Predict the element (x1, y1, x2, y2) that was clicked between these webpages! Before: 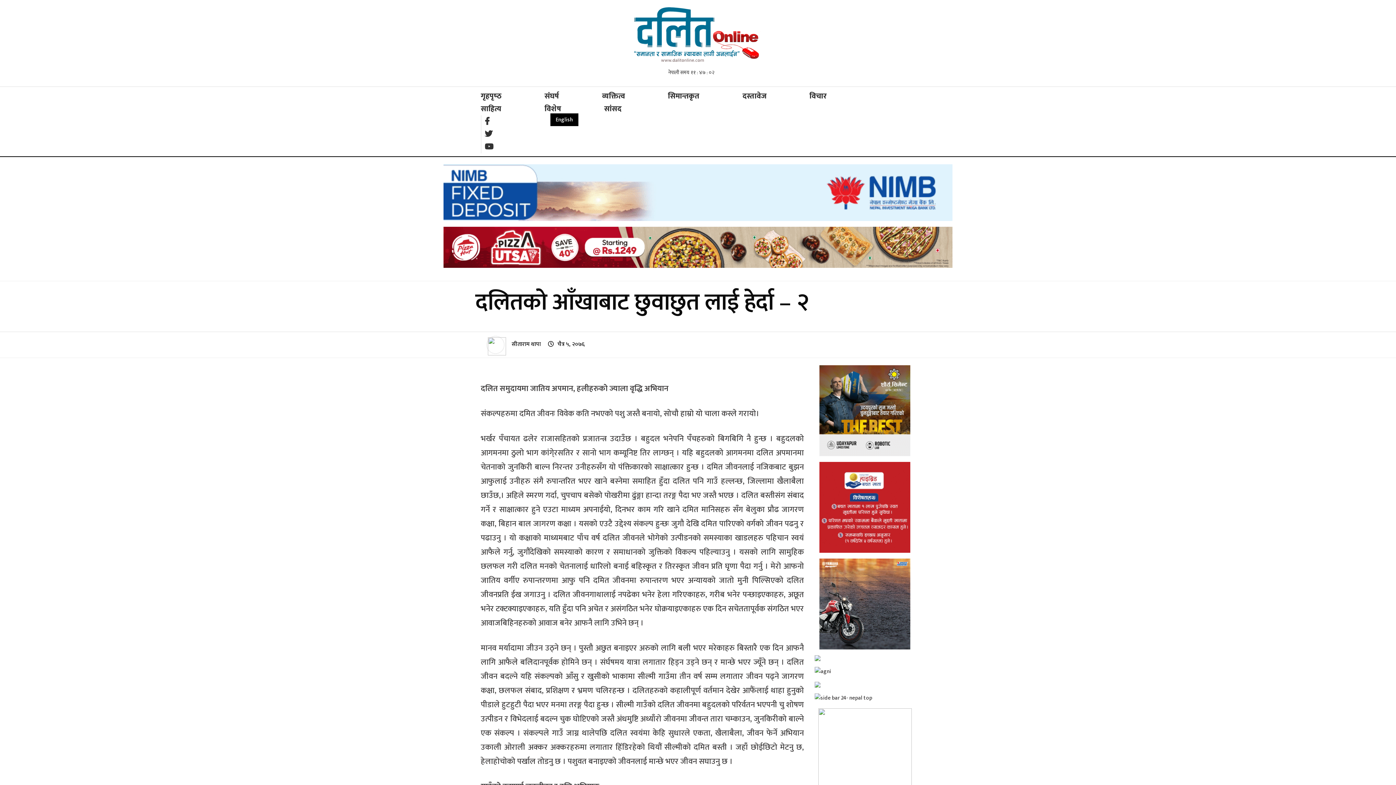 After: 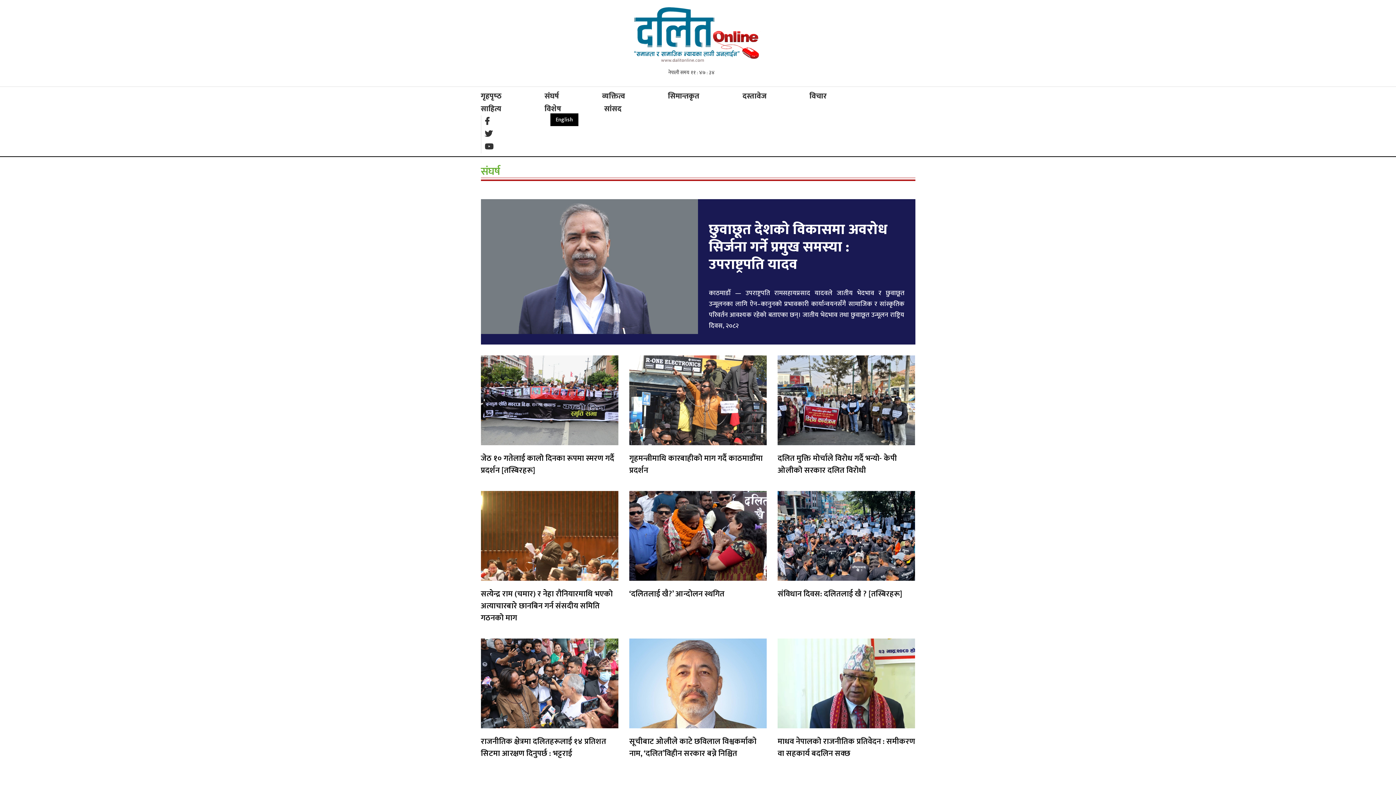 Action: bbox: (544, 89, 559, 102) label: संघर्ष